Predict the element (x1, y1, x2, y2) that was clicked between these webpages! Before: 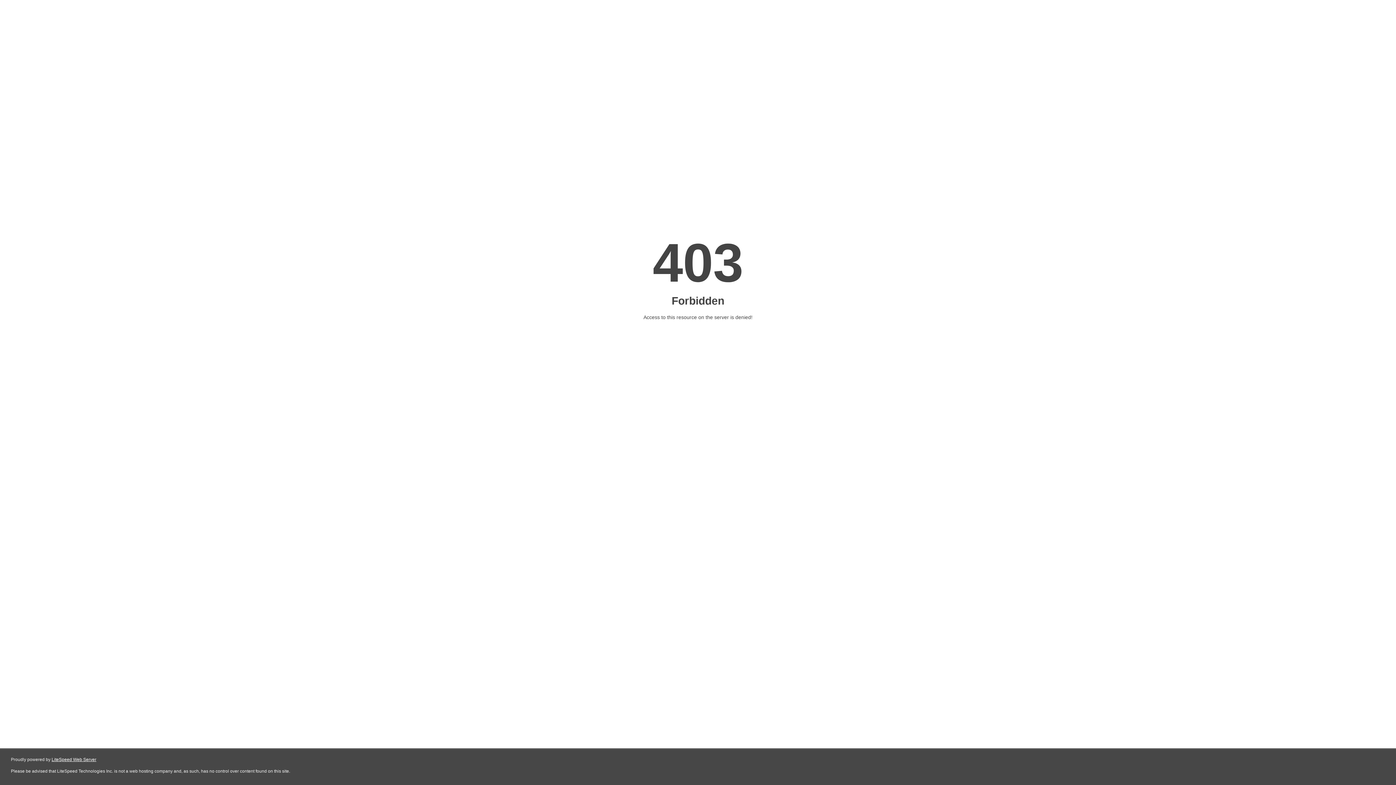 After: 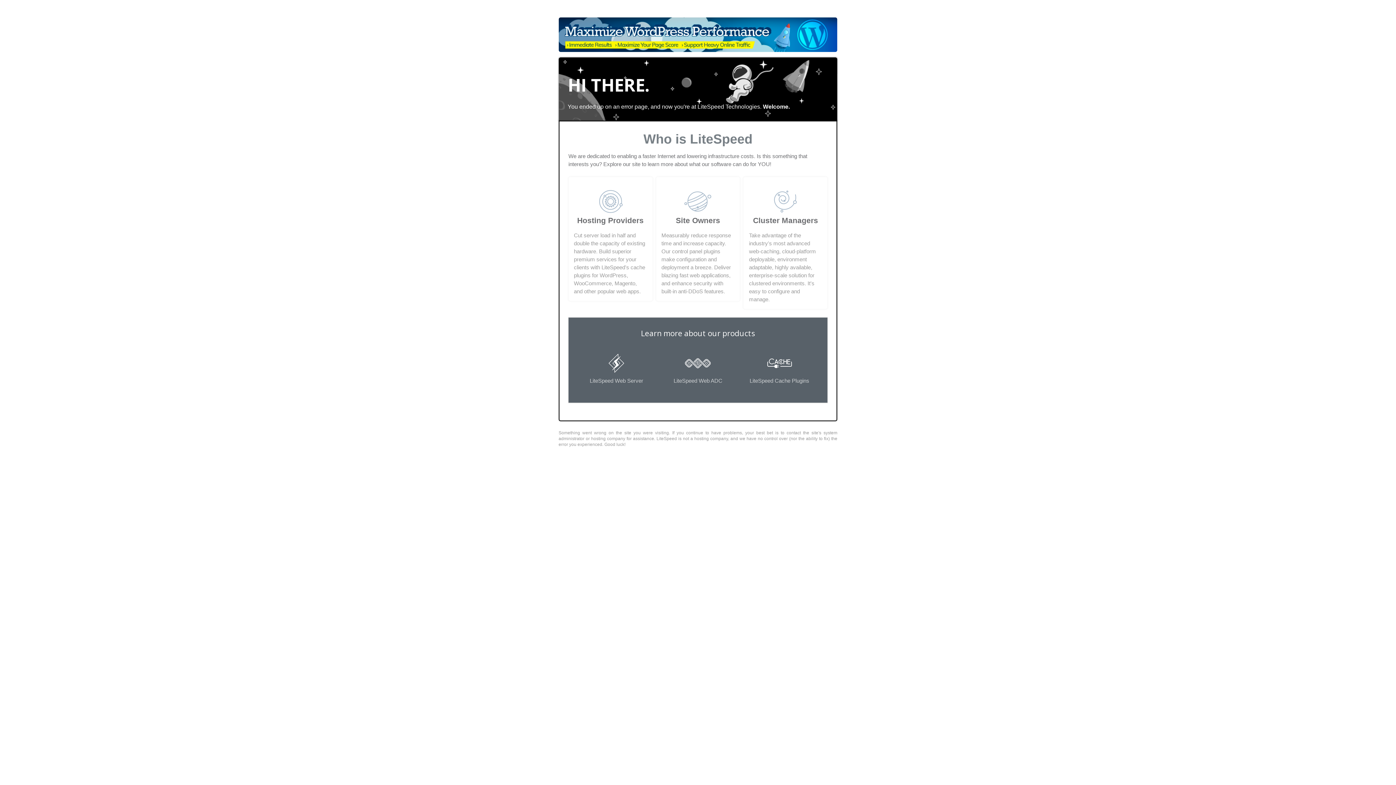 Action: bbox: (51, 757, 96, 762) label: LiteSpeed Web Server